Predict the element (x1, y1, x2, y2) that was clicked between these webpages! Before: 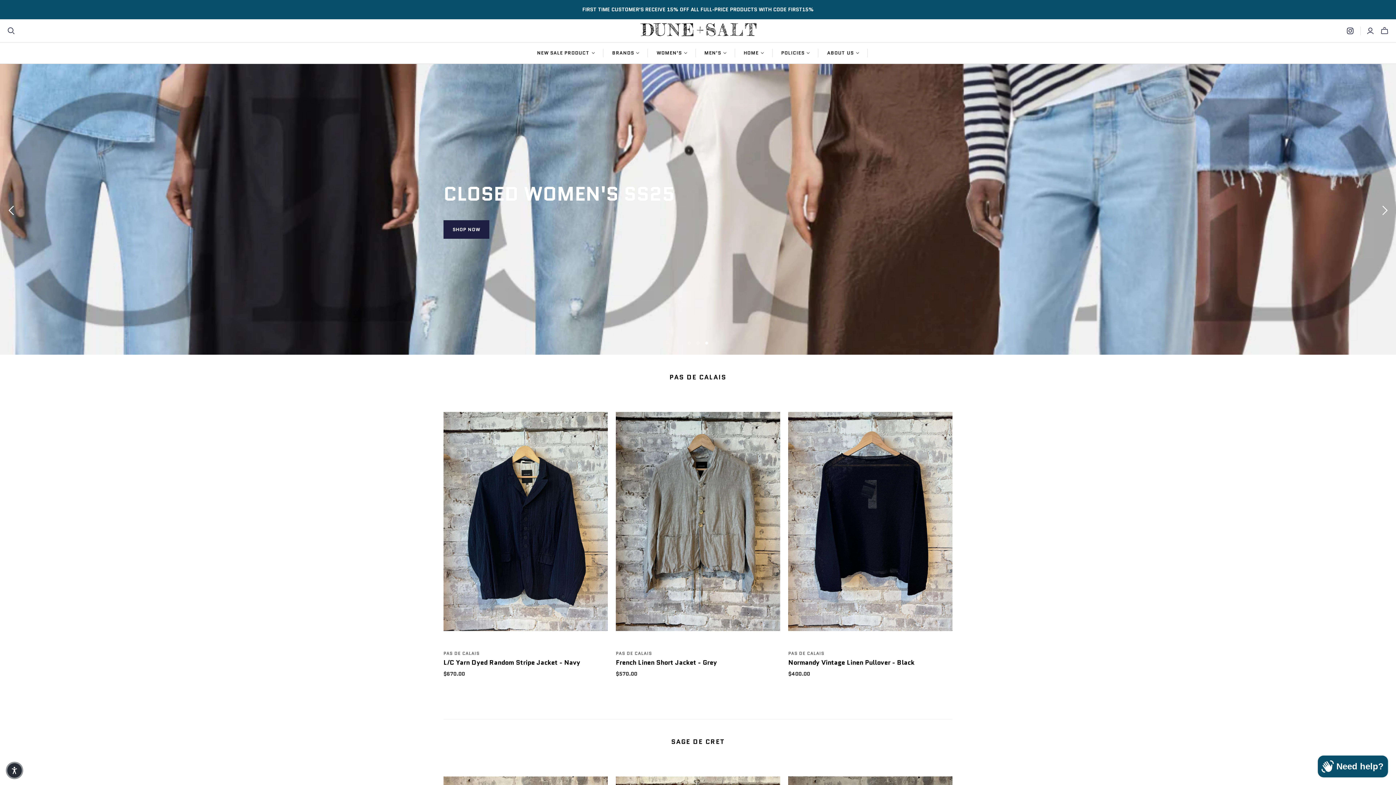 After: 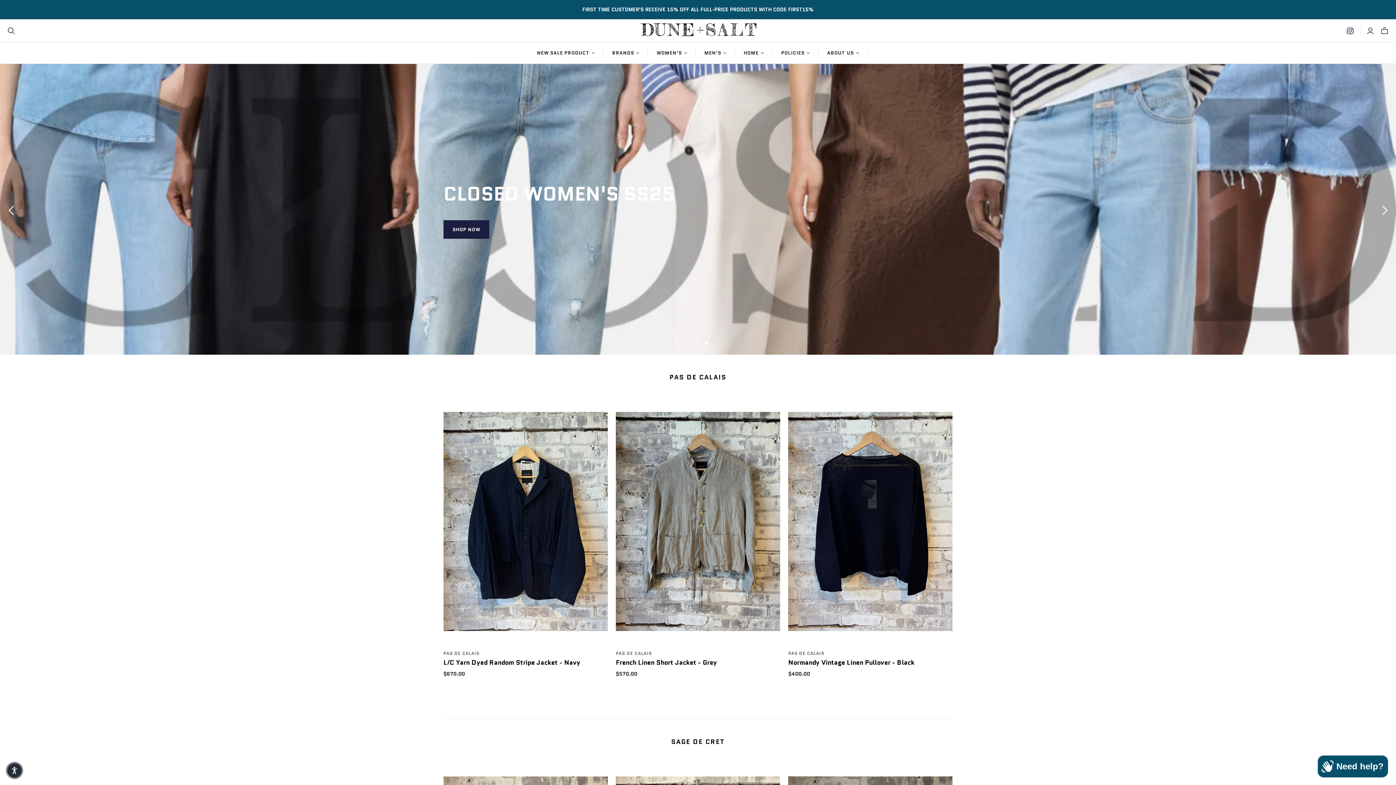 Action: label: DUNE + SALT bbox: (634, 19, 761, 42)